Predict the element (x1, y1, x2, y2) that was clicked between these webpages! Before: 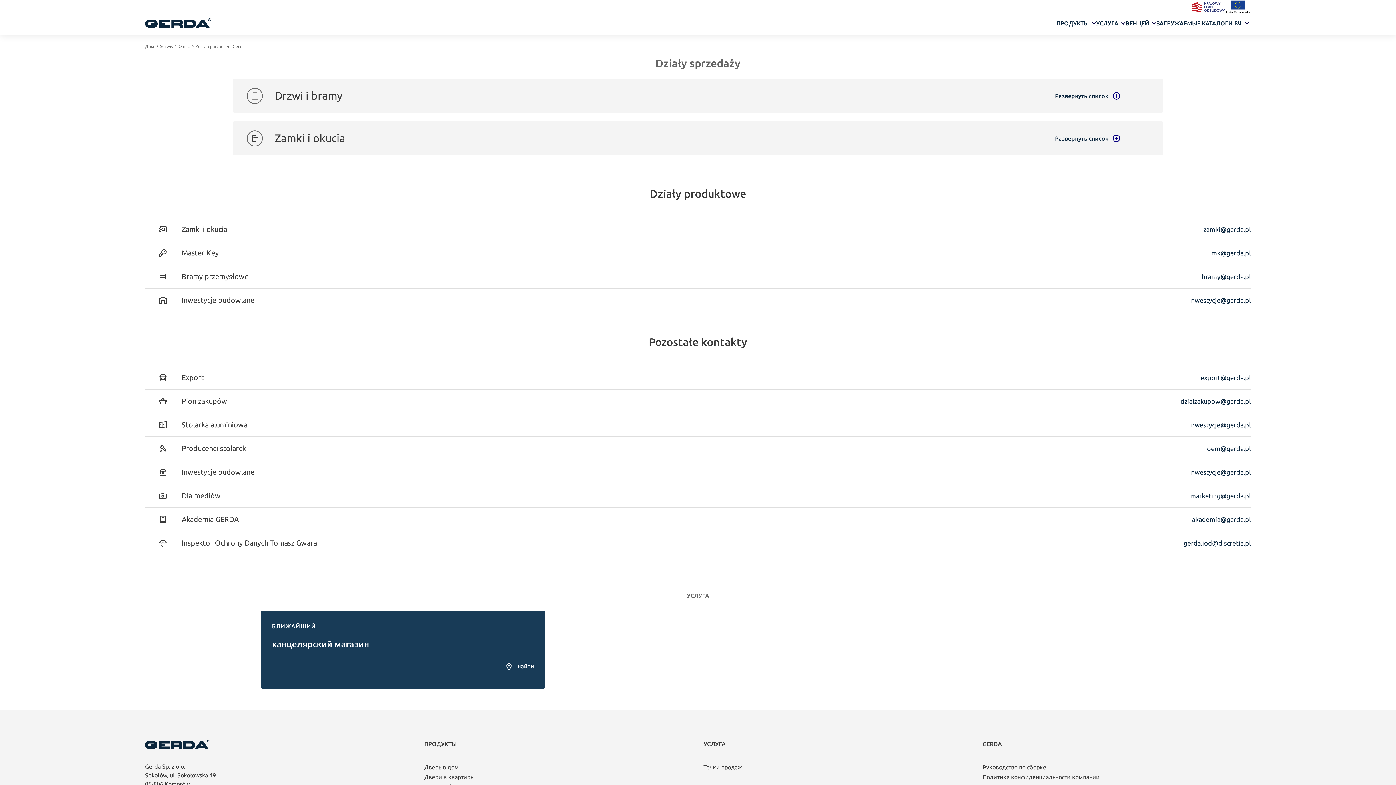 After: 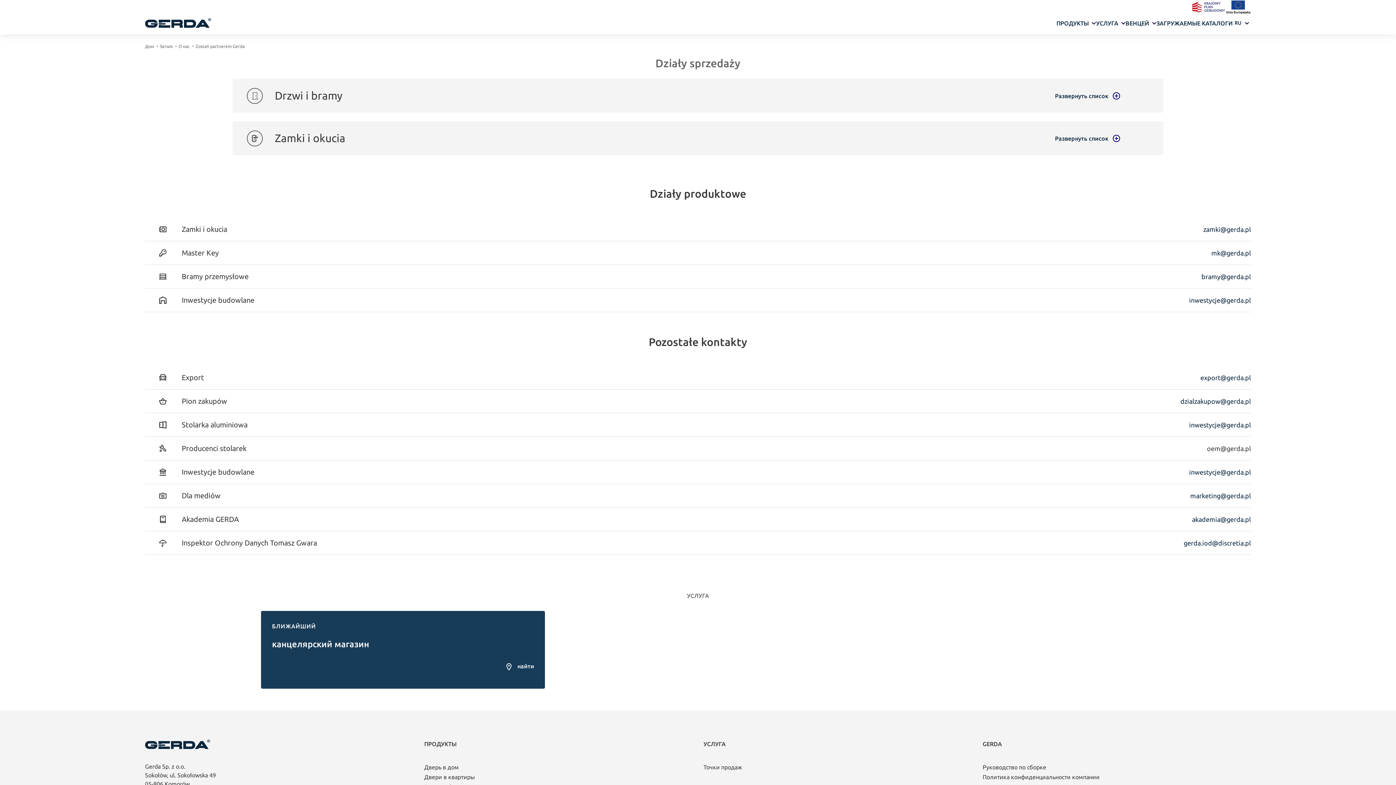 Action: bbox: (698, 443, 1251, 453) label: oem@gerda.pl